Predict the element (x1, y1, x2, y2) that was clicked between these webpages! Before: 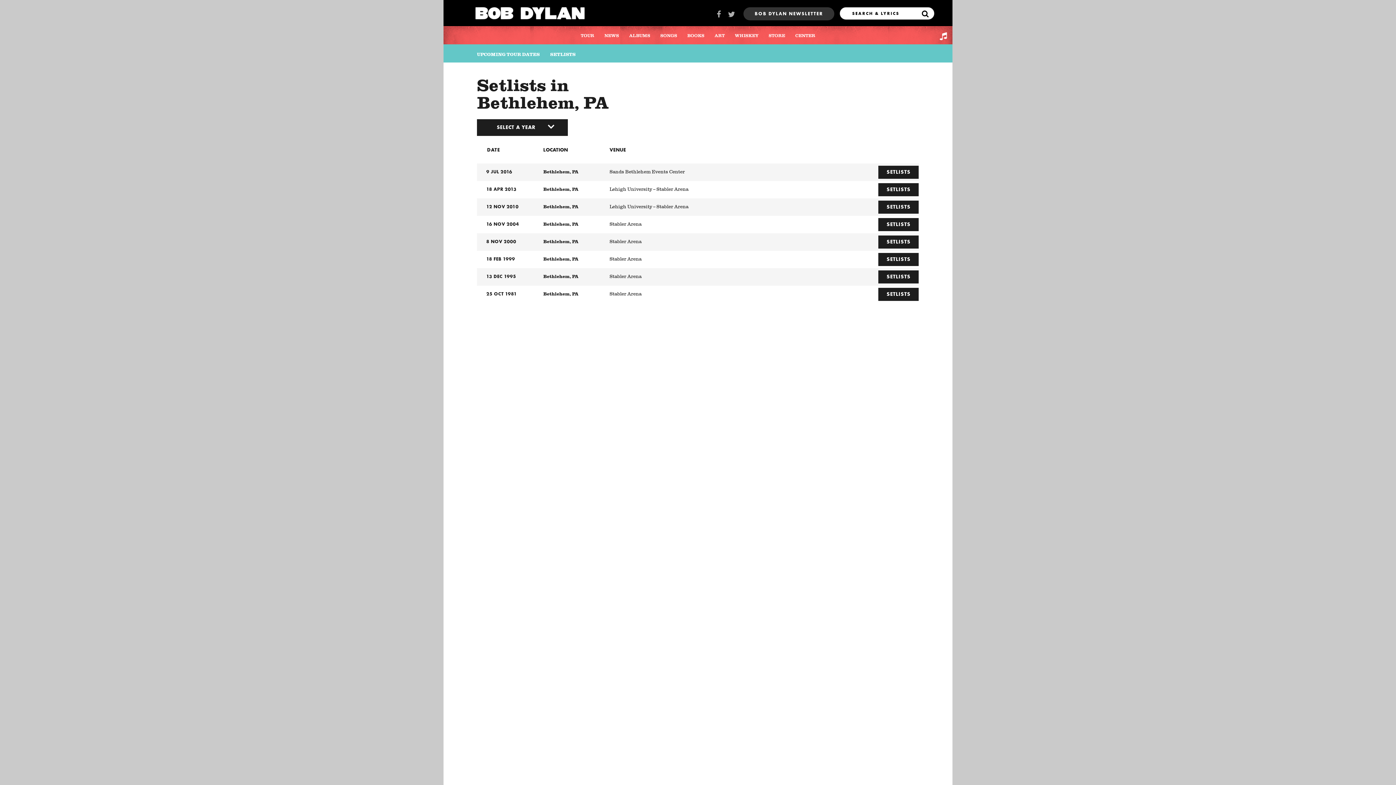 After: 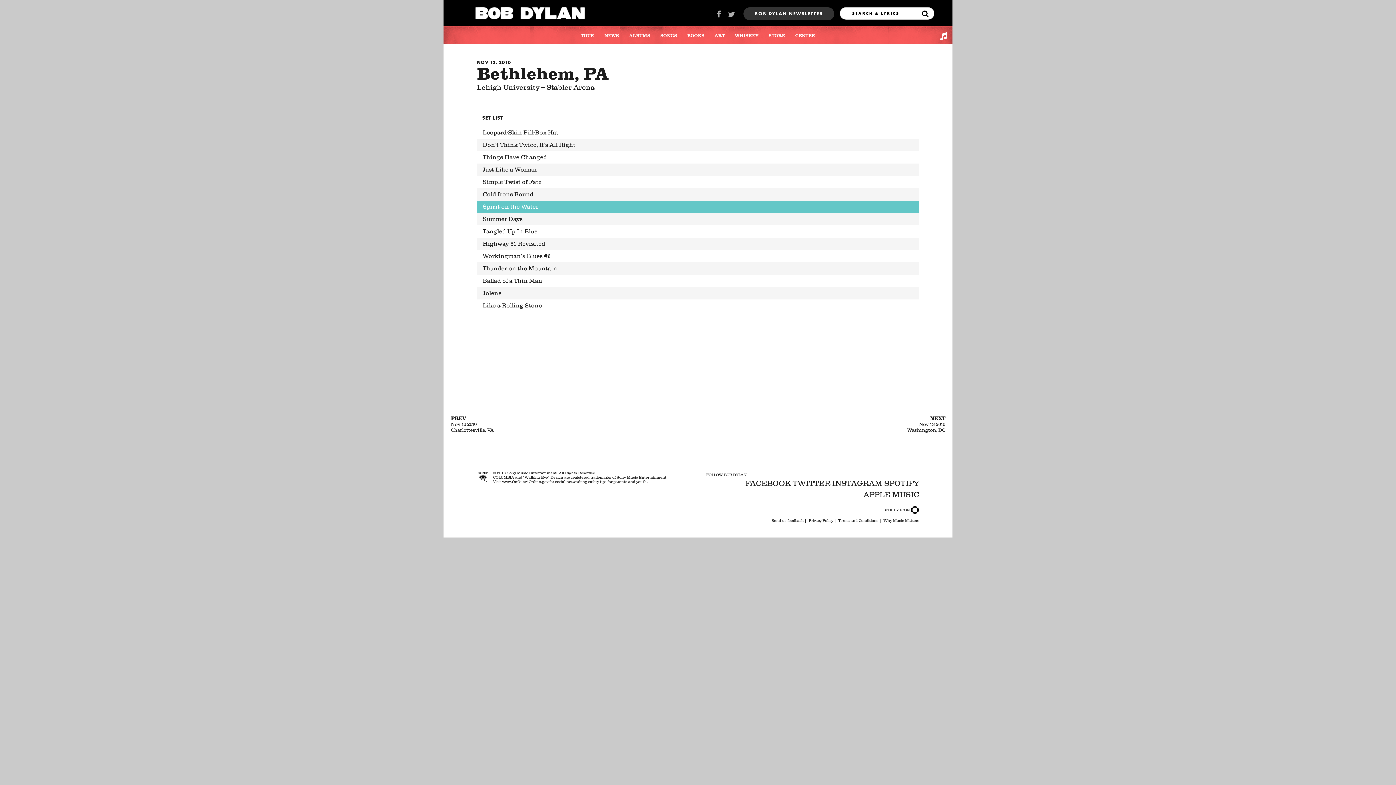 Action: label: 12 NOV 2010 bbox: (477, 200, 543, 213)